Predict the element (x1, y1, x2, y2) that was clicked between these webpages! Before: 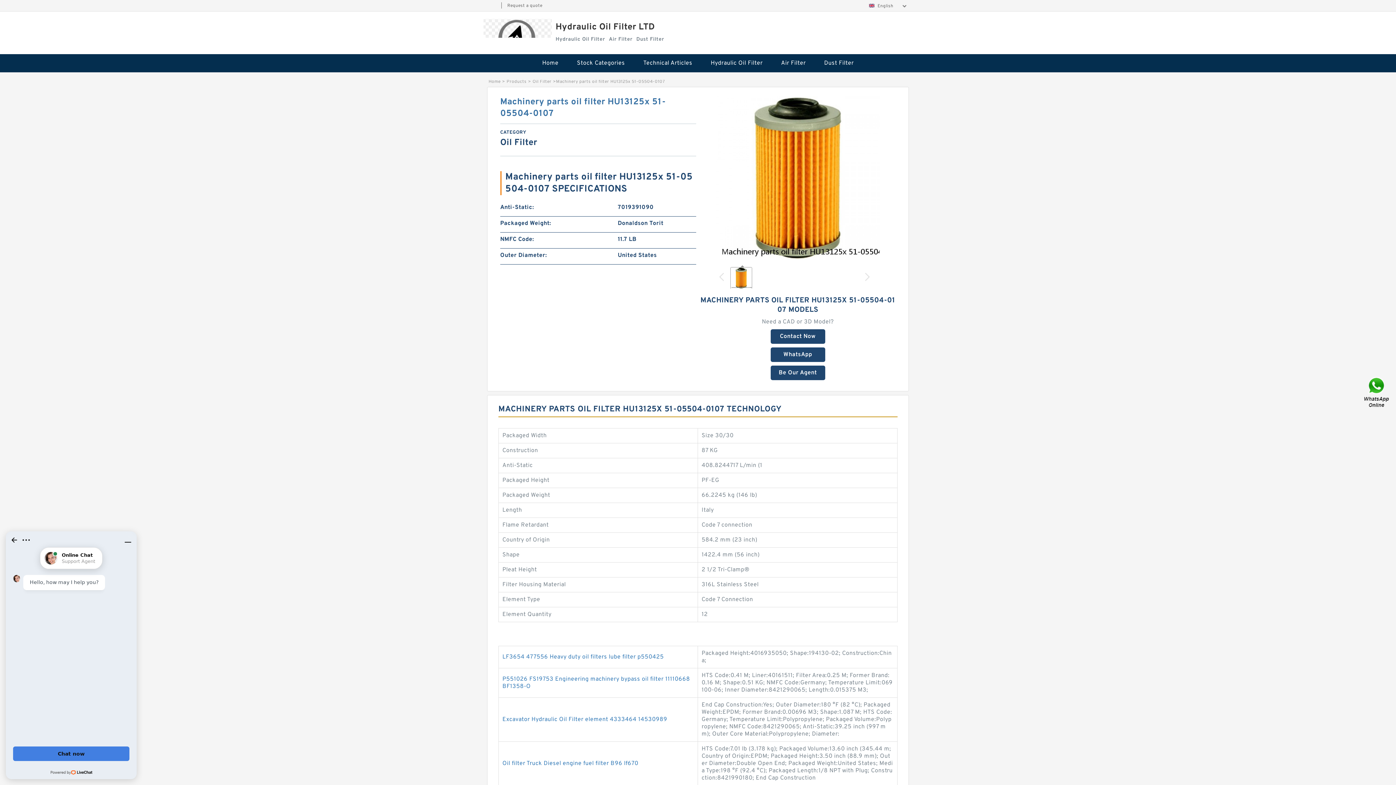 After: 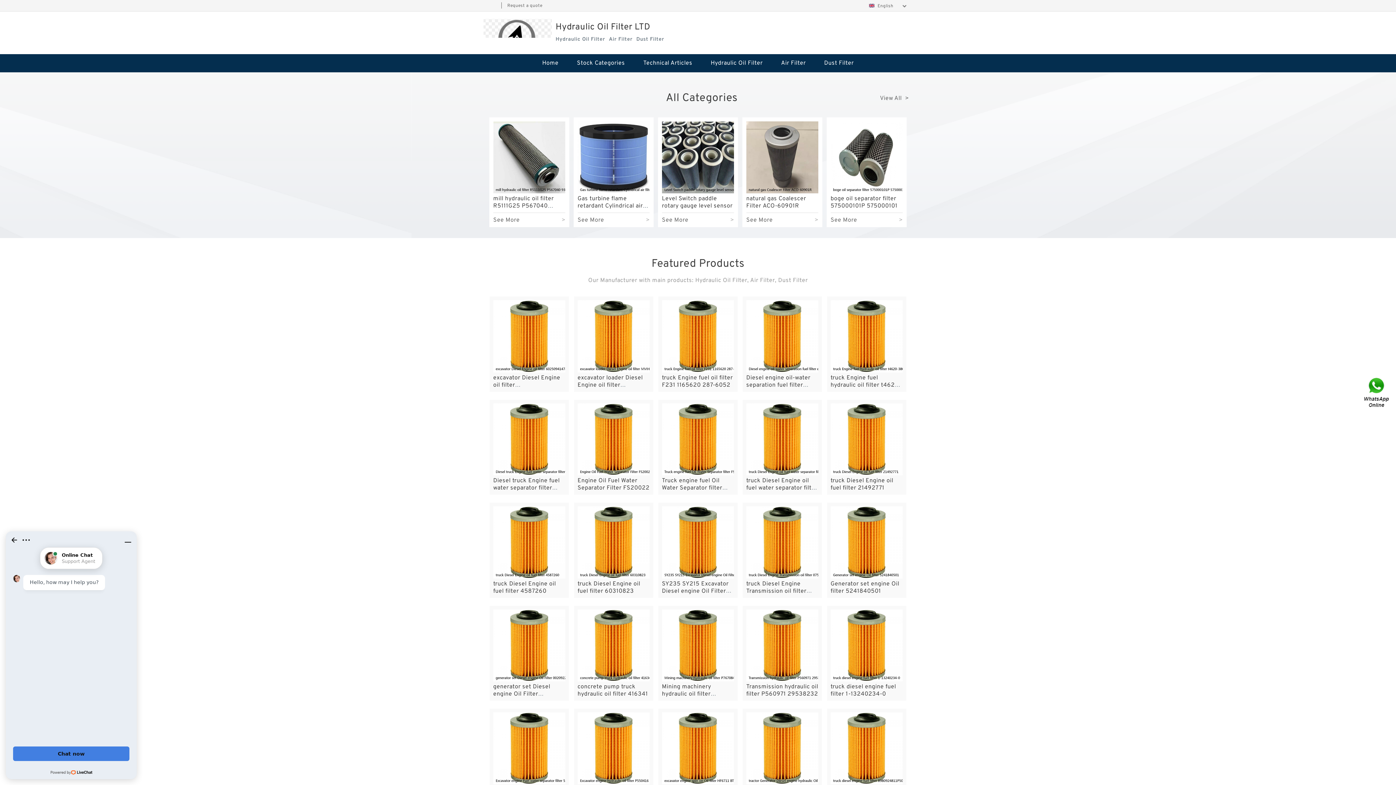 Action: bbox: (488, 78, 500, 84) label: Home